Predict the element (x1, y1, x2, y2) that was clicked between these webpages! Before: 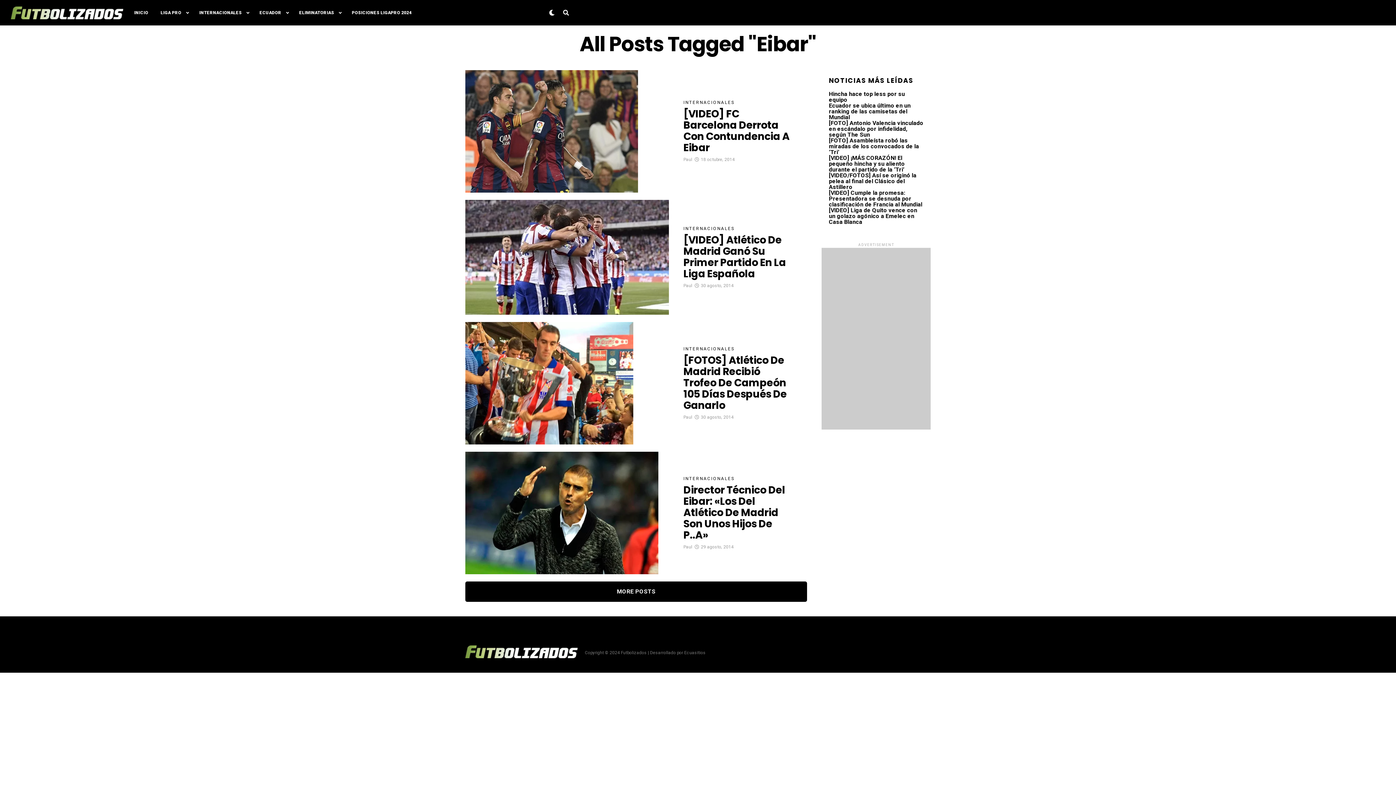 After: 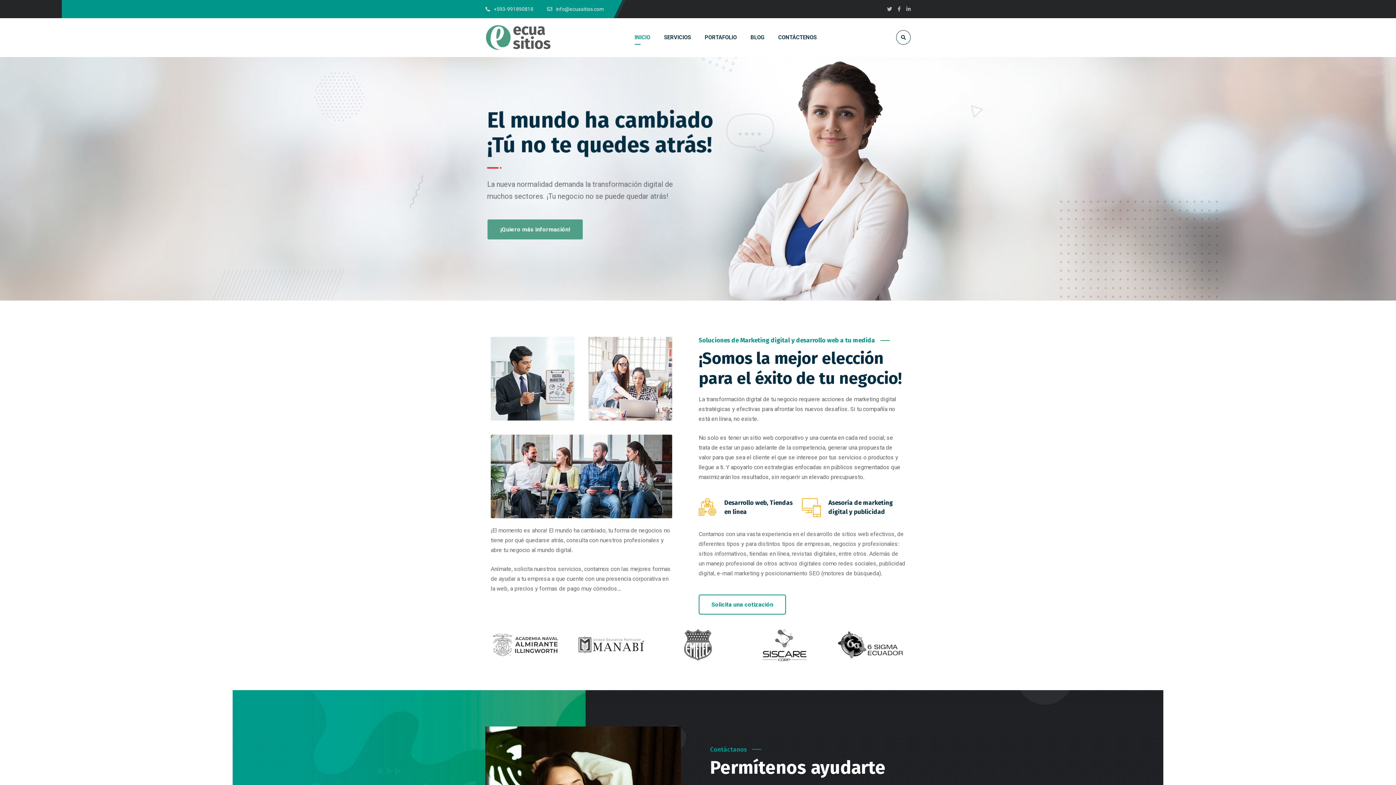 Action: label: Ecuasitios bbox: (684, 650, 705, 655)